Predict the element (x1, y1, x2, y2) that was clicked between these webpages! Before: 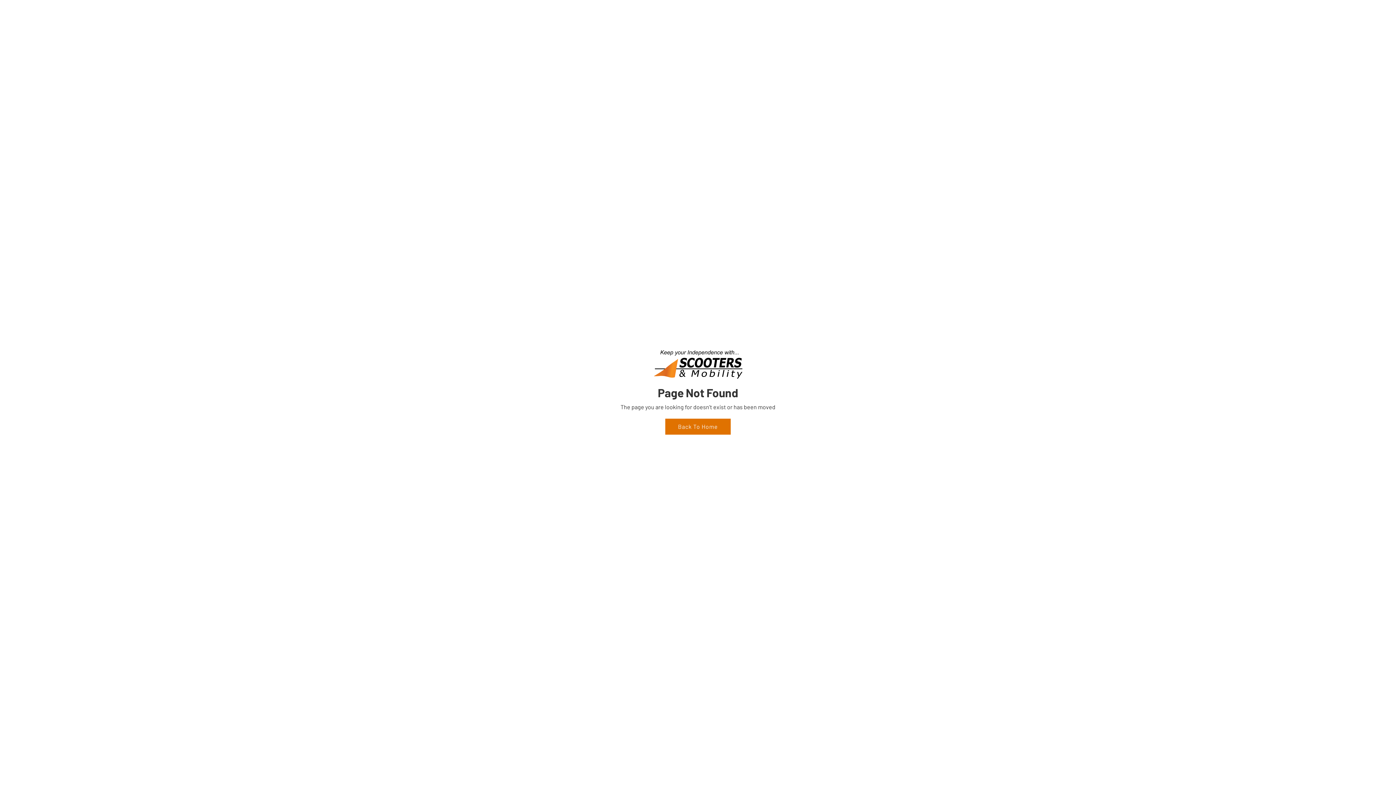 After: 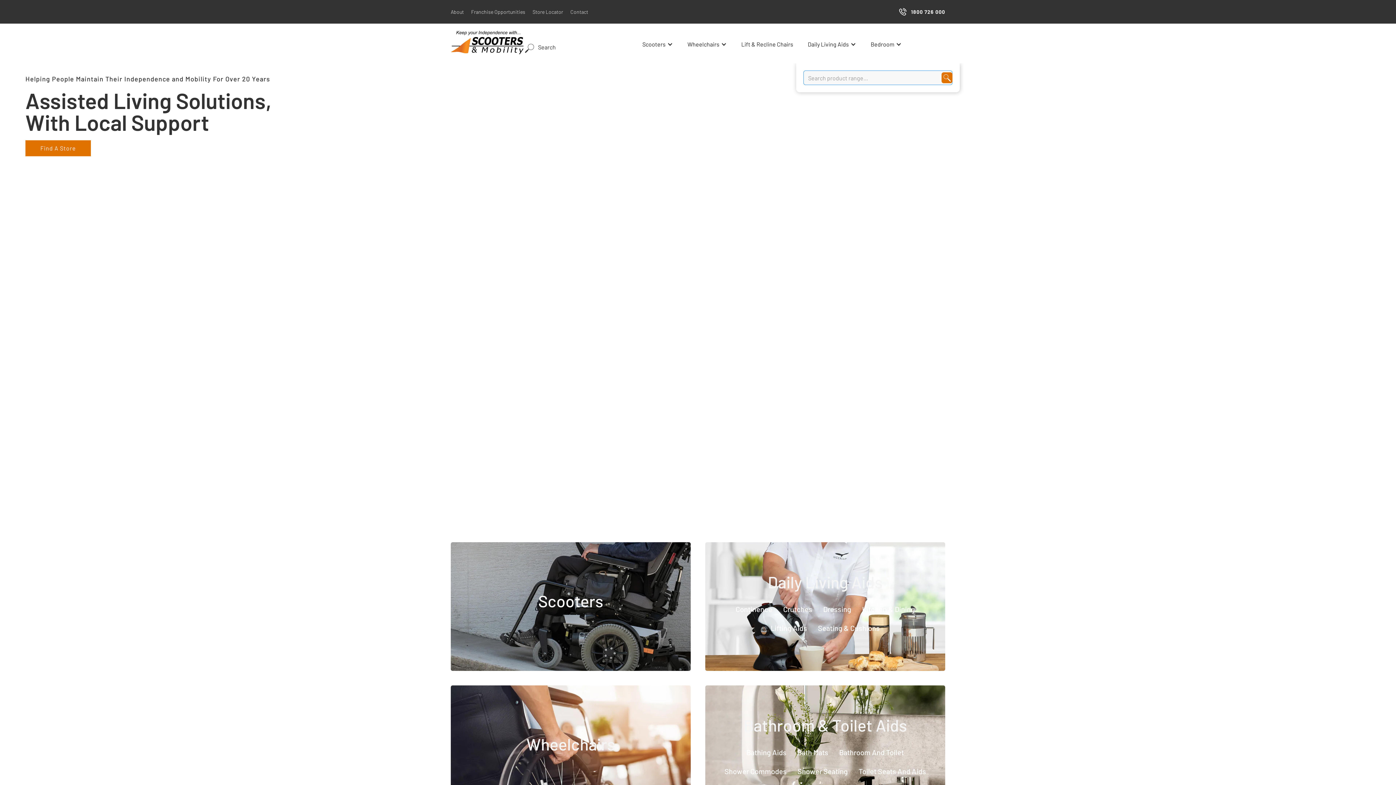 Action: label: Back To Home bbox: (665, 418, 730, 434)